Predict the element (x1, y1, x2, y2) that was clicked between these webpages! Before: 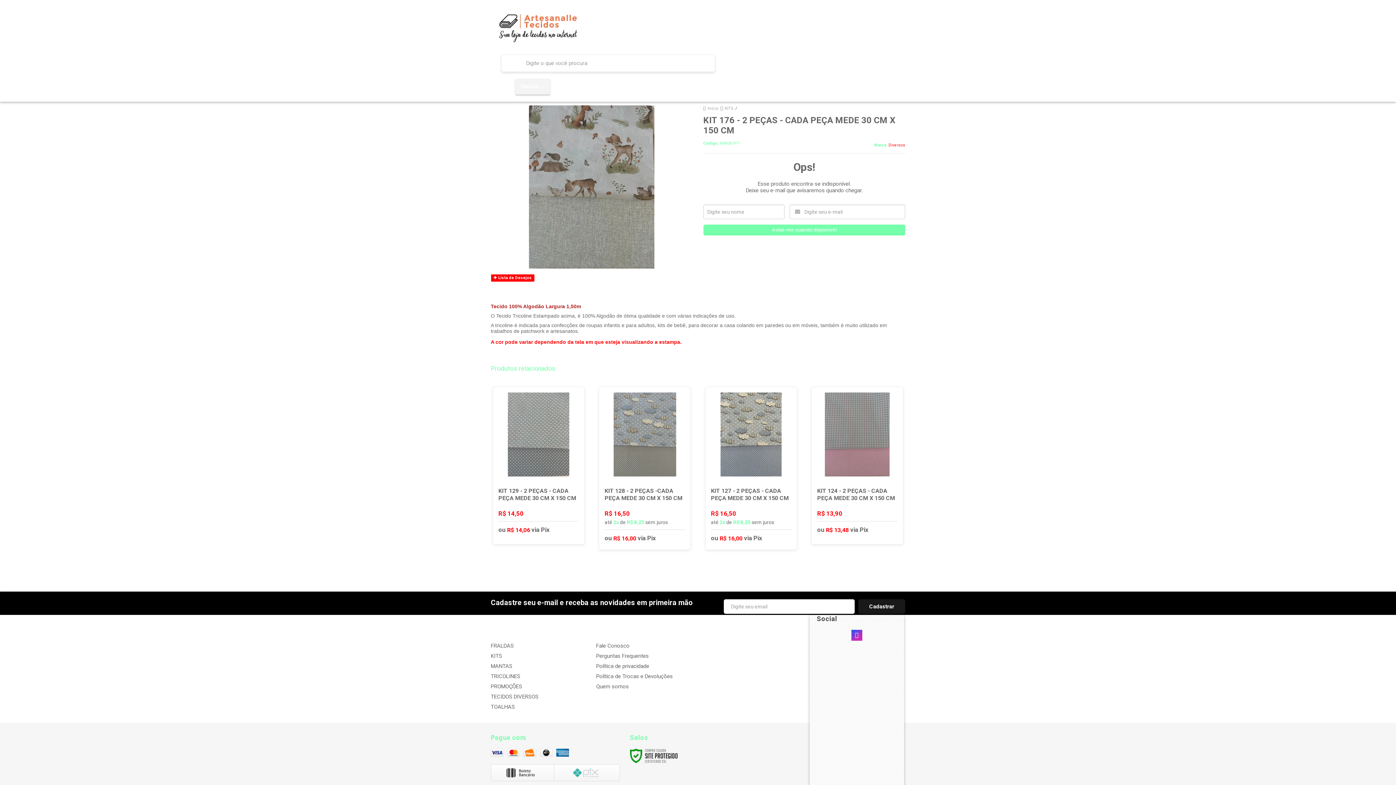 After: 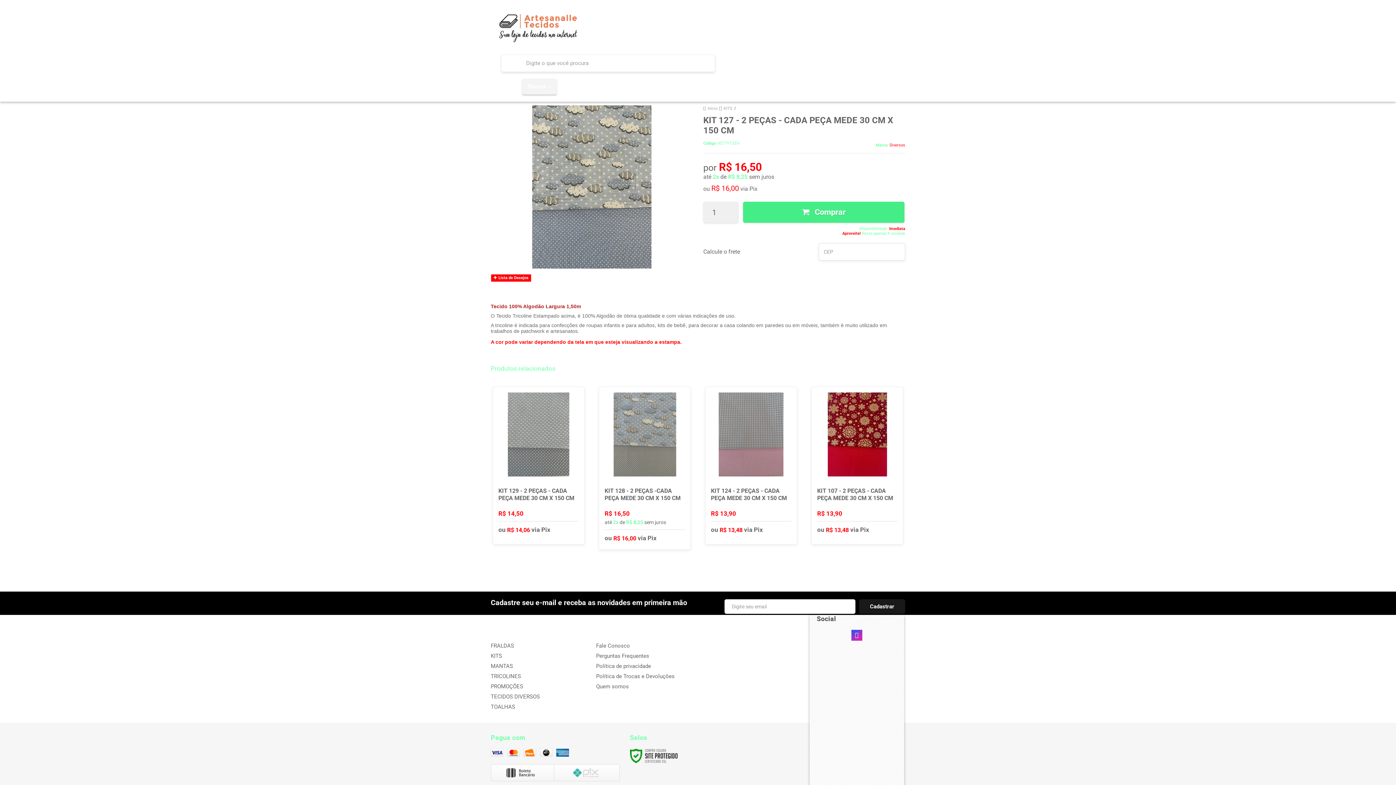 Action: bbox: (705, 514, 796, 533) label: Mais detalhes